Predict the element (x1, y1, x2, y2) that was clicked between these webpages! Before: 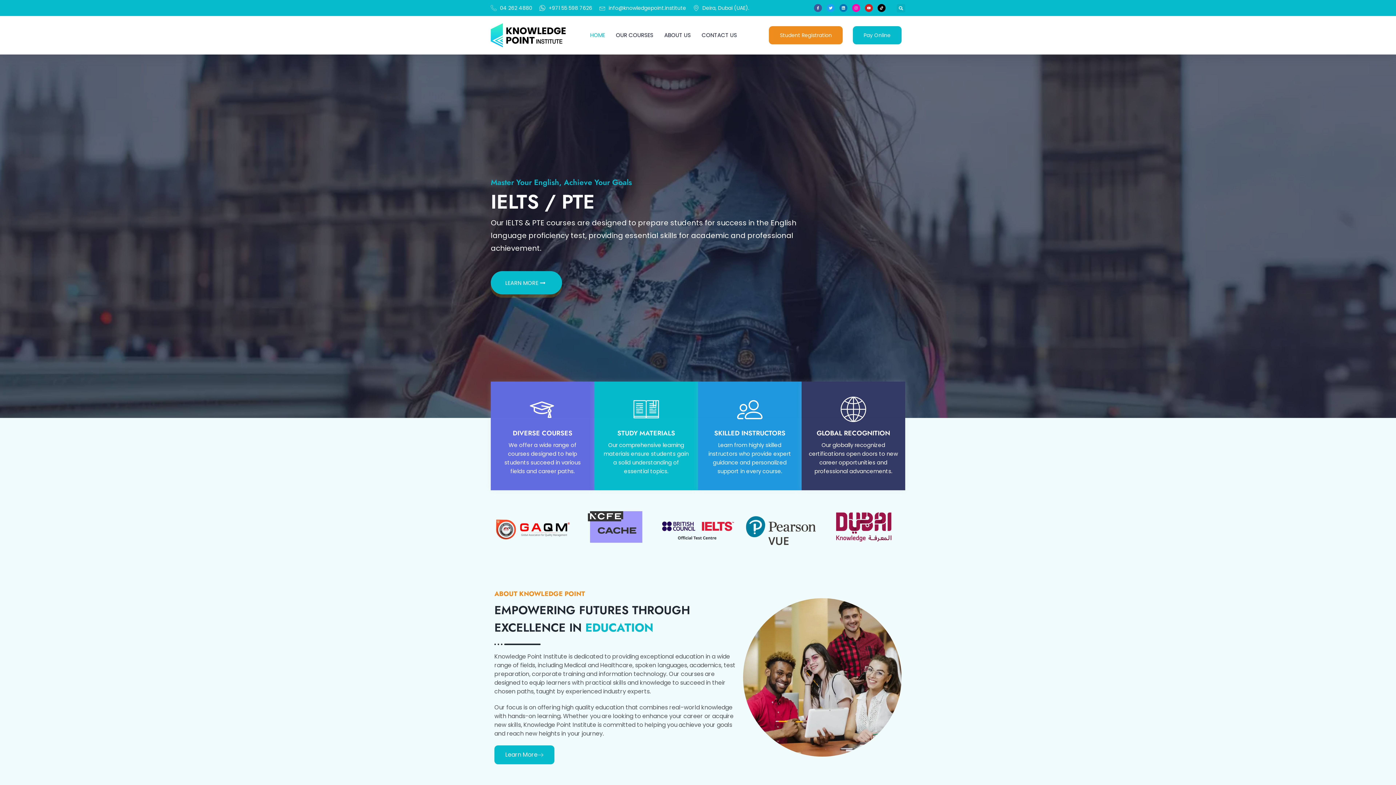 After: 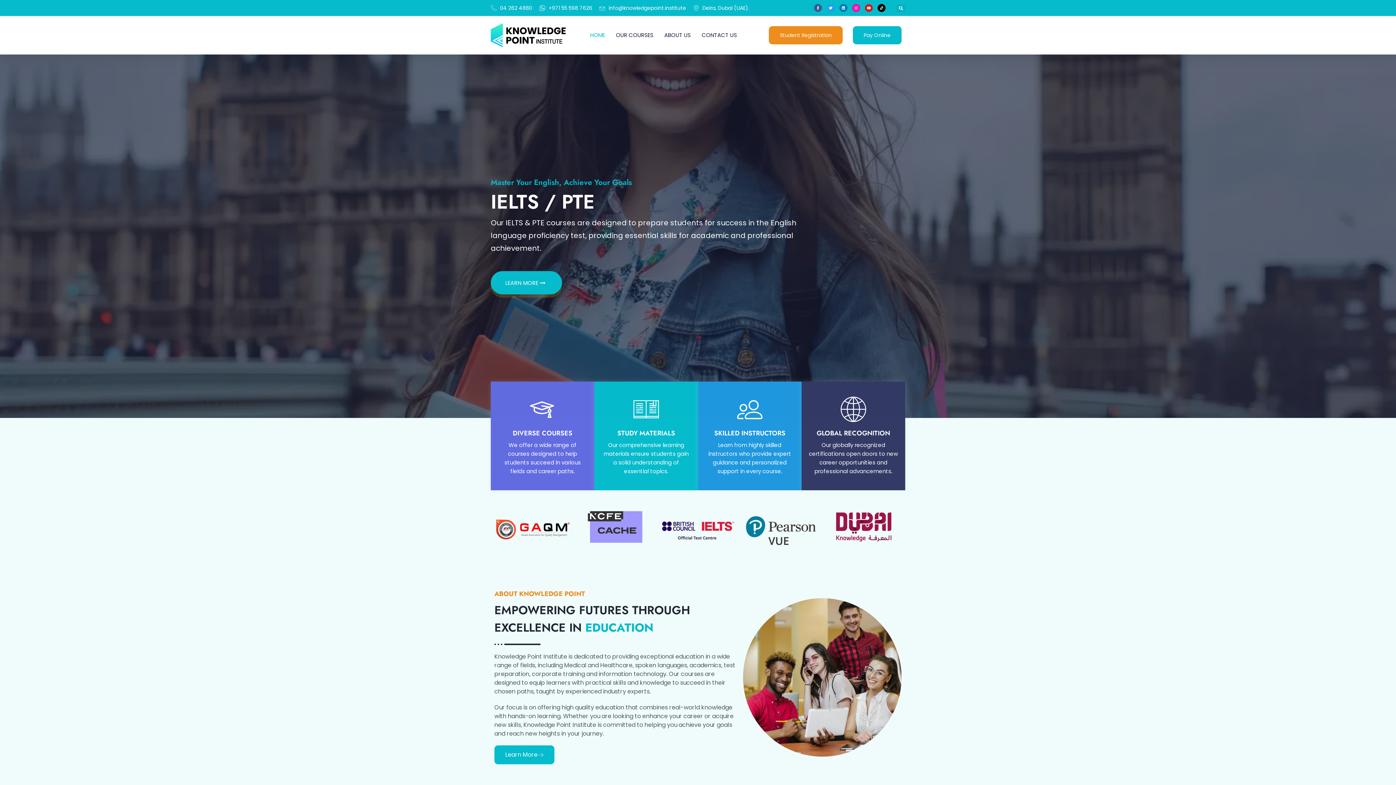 Action: label: HOME bbox: (590, 27, 605, 43)